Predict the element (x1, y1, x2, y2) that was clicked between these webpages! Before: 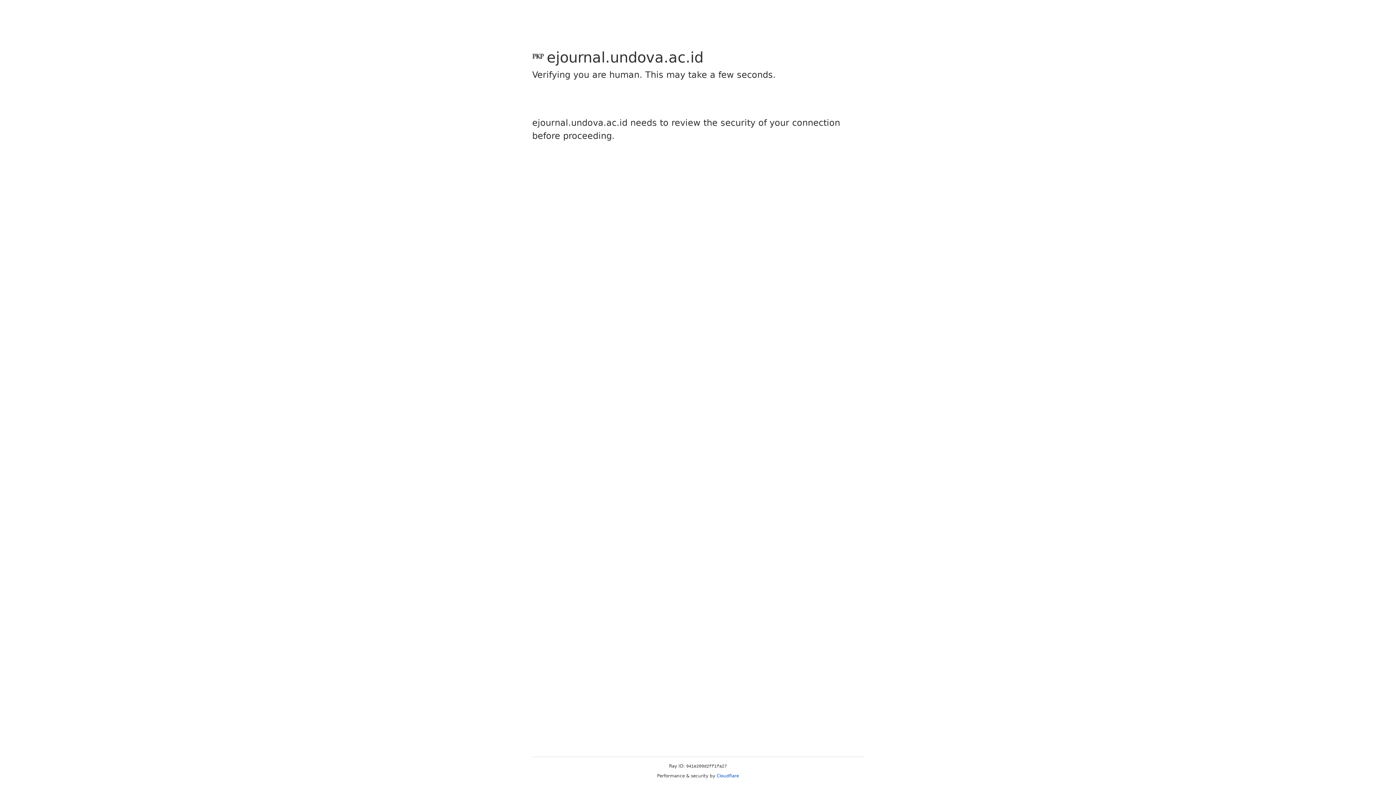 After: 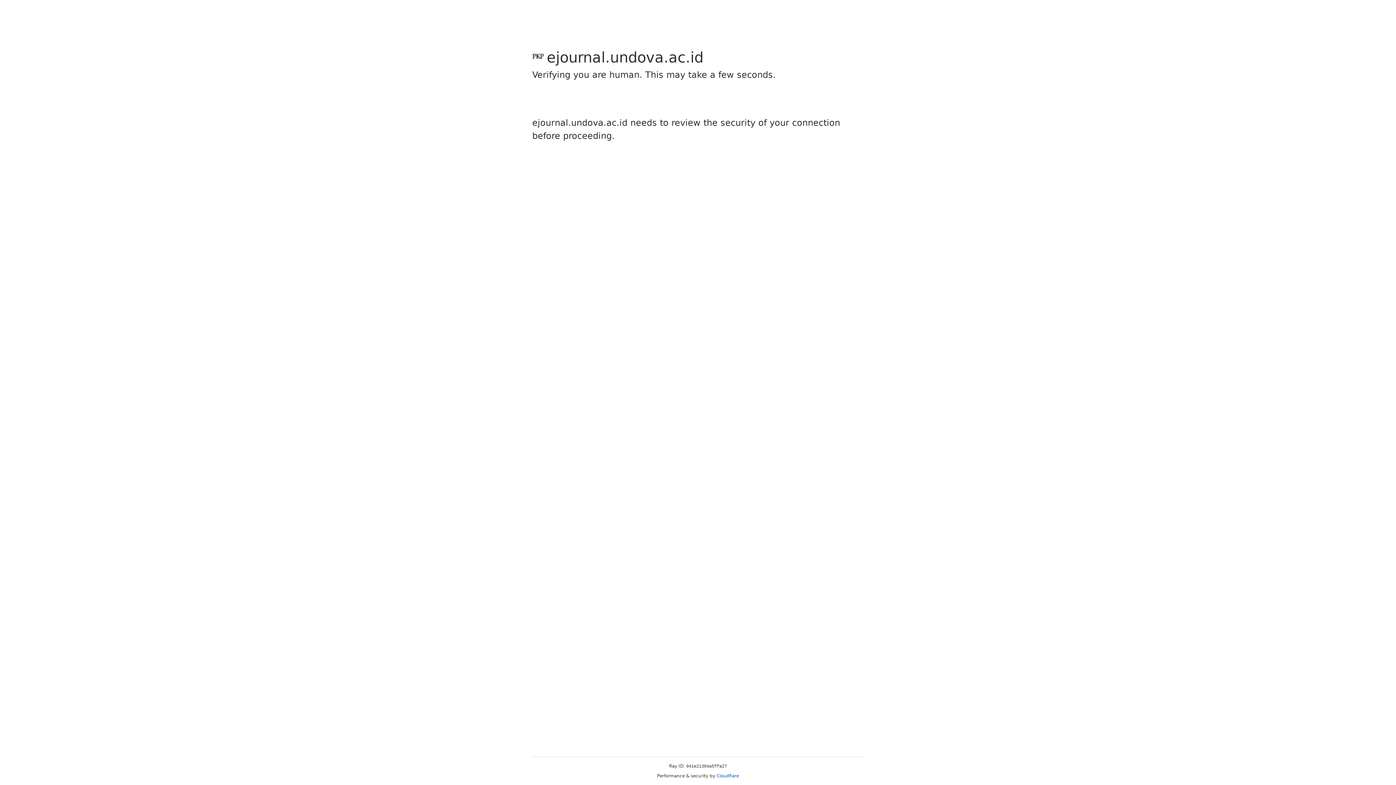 Action: label: Cloudflare bbox: (716, 773, 739, 778)